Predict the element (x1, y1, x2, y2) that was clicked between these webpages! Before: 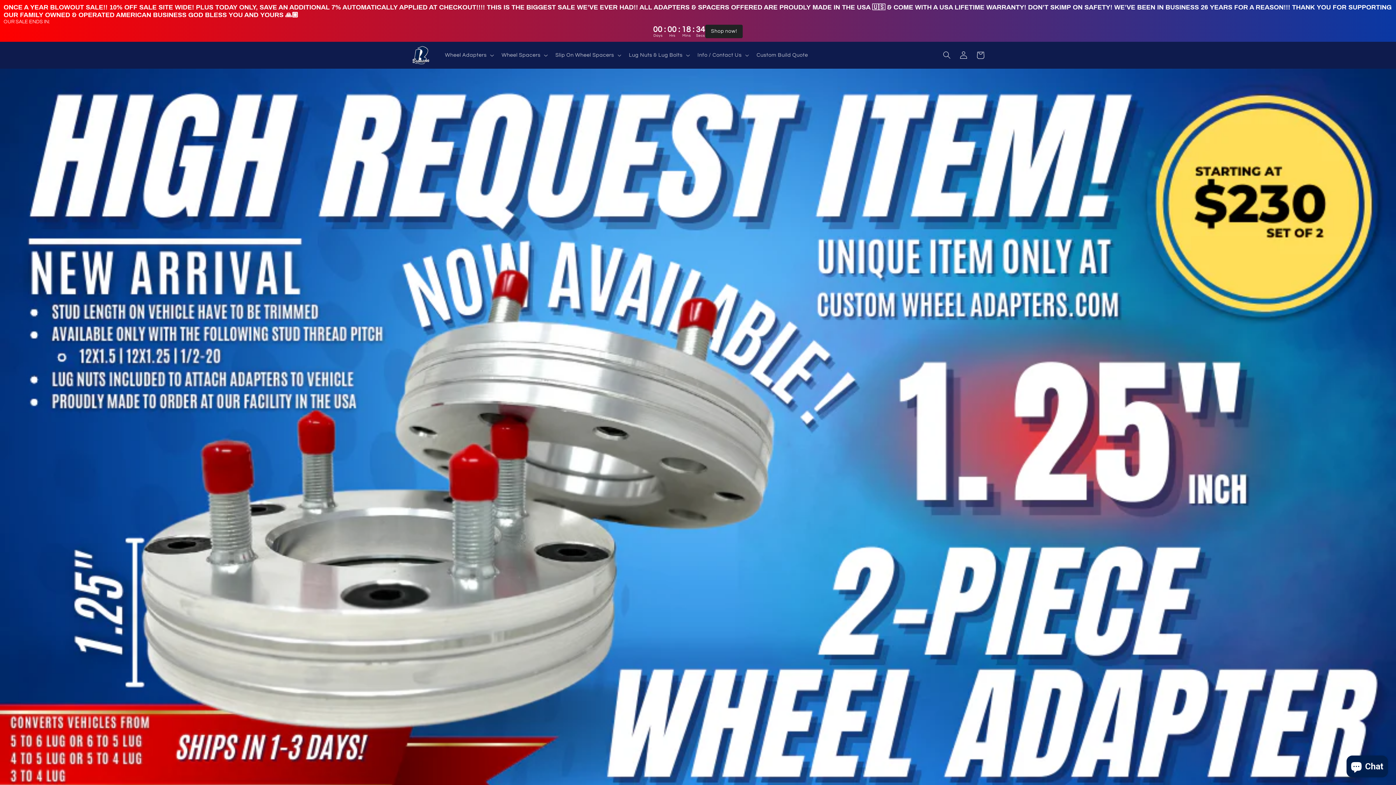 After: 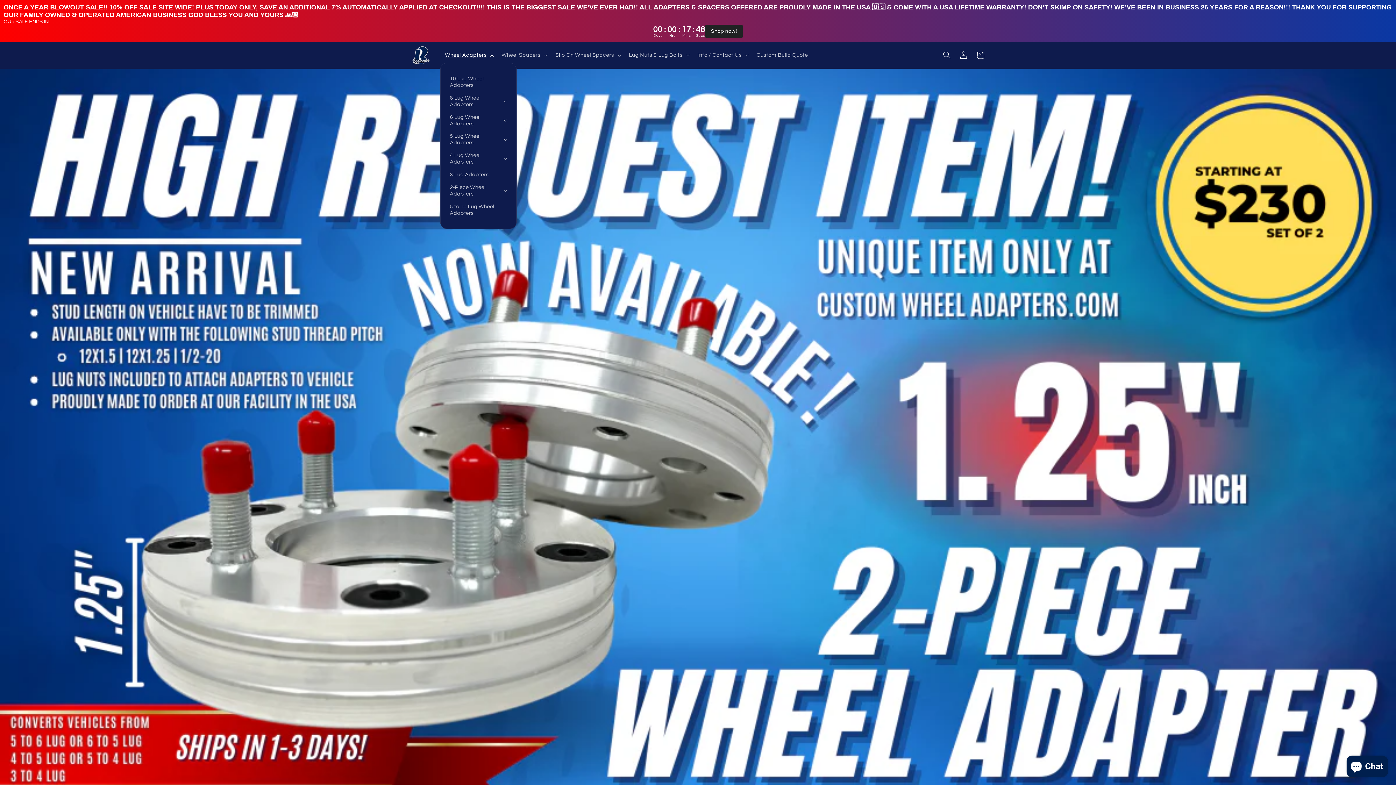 Action: label: Wheel Adapters bbox: (440, 47, 497, 63)